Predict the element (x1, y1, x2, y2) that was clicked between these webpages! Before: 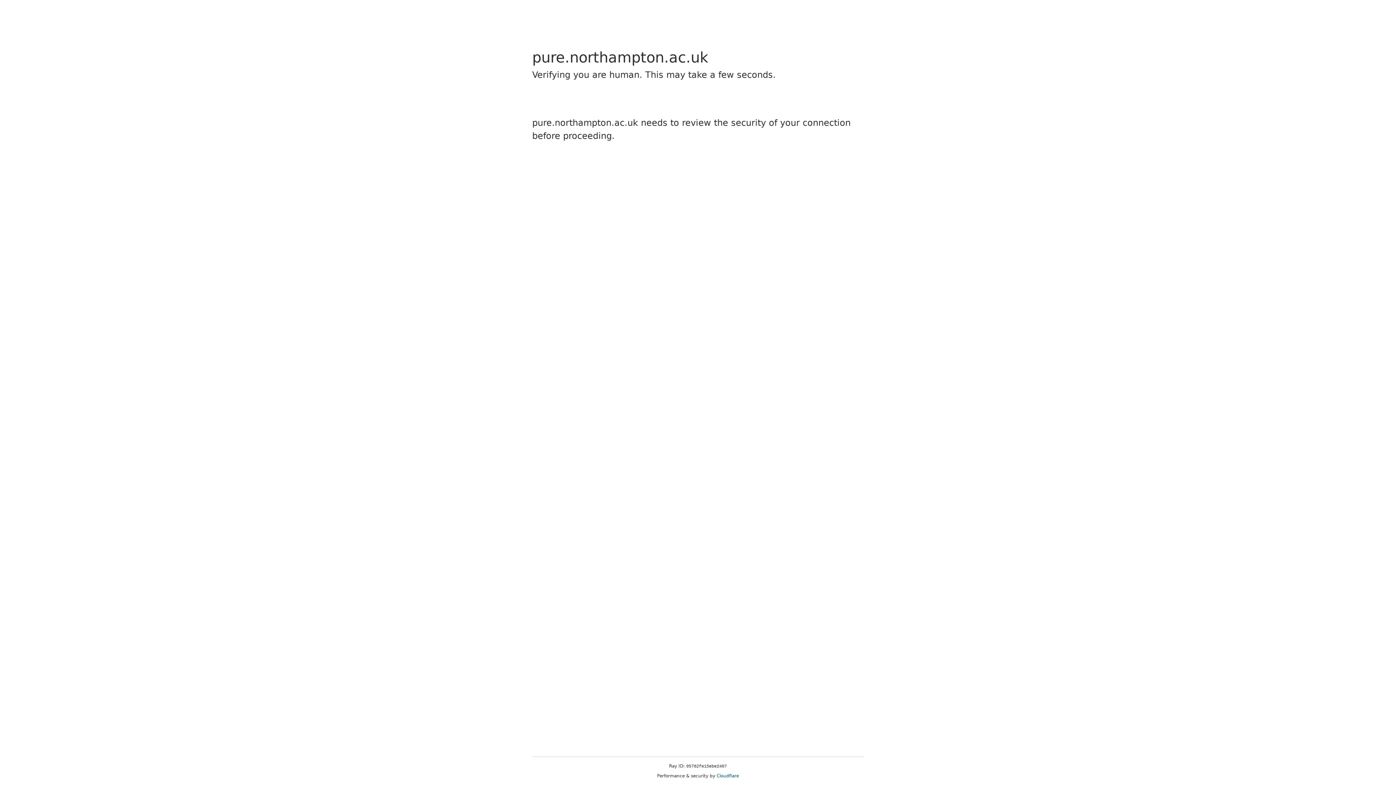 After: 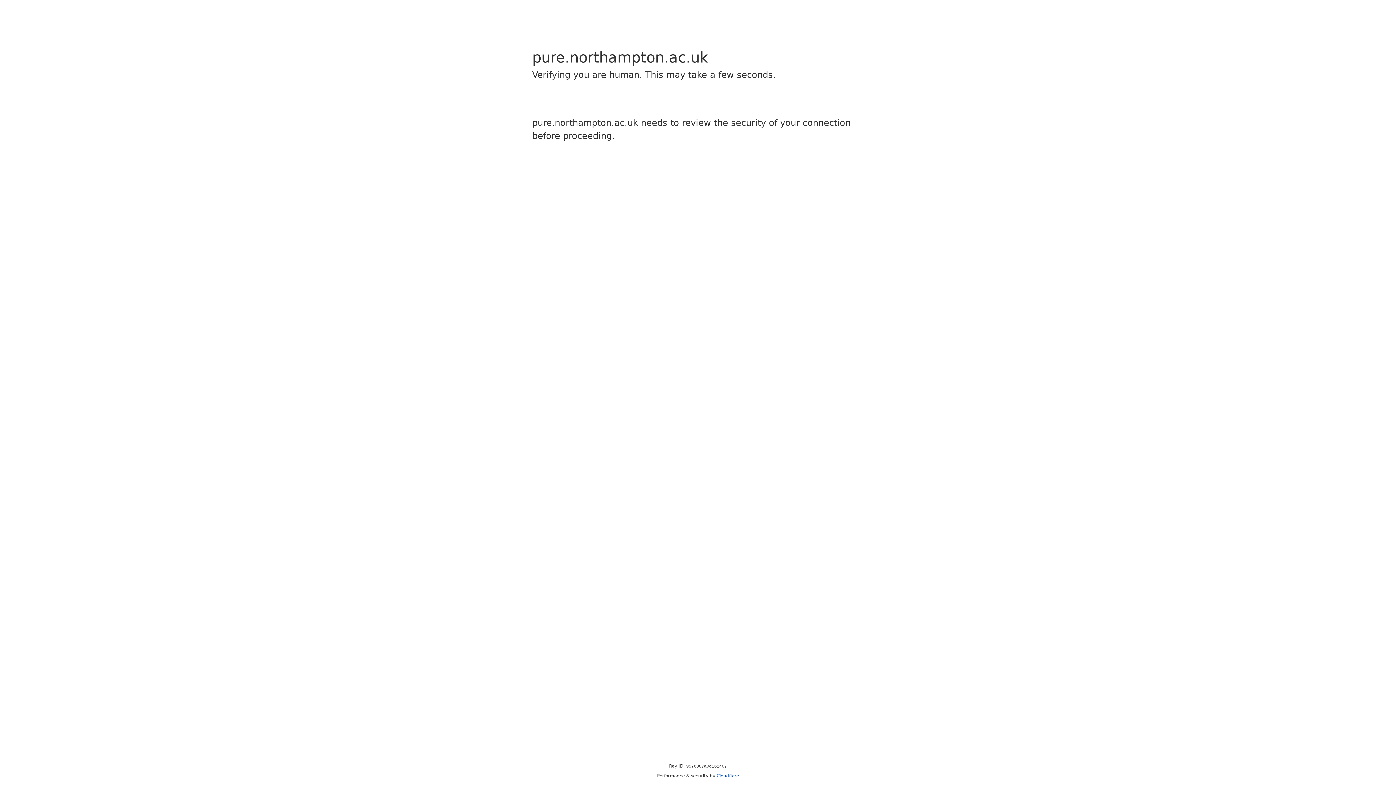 Action: label: Cloudflare bbox: (716, 773, 739, 778)